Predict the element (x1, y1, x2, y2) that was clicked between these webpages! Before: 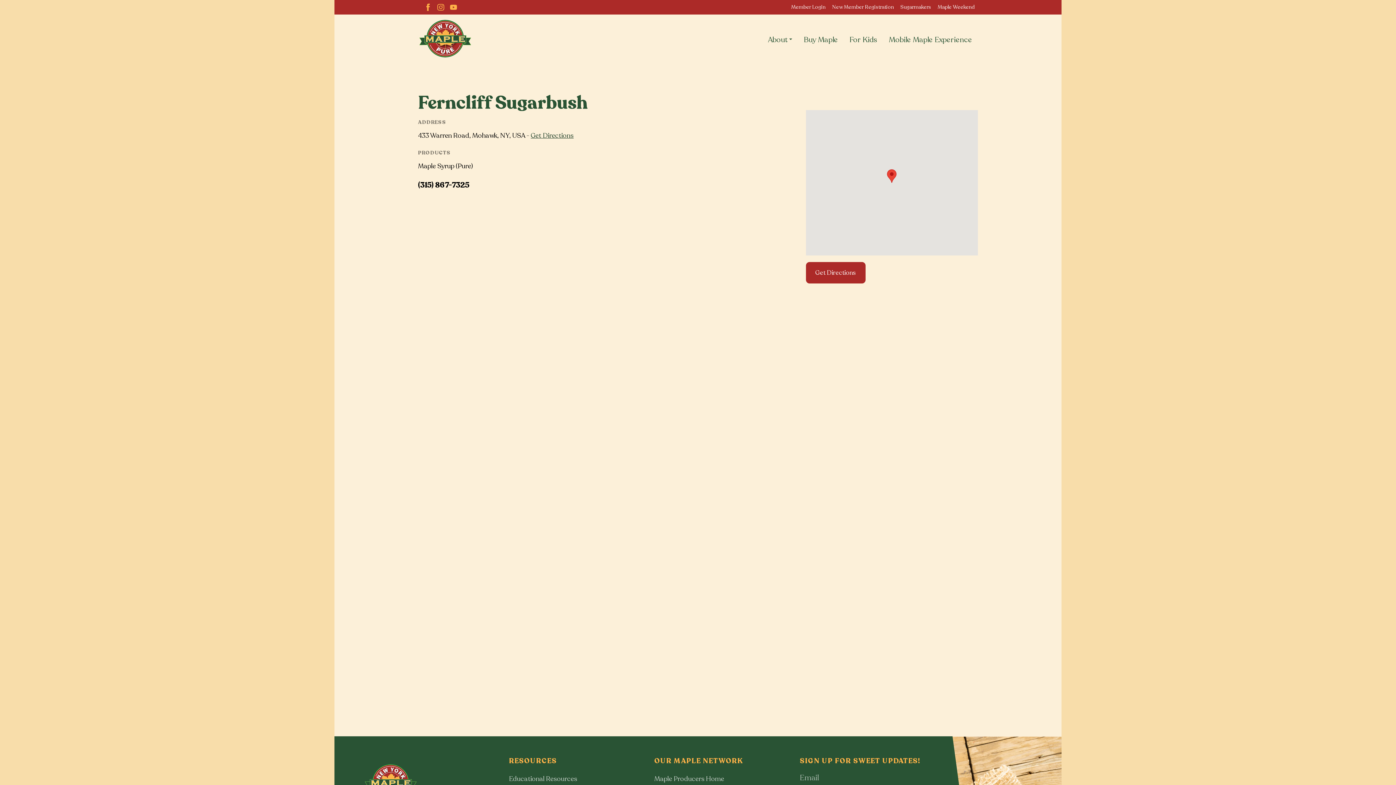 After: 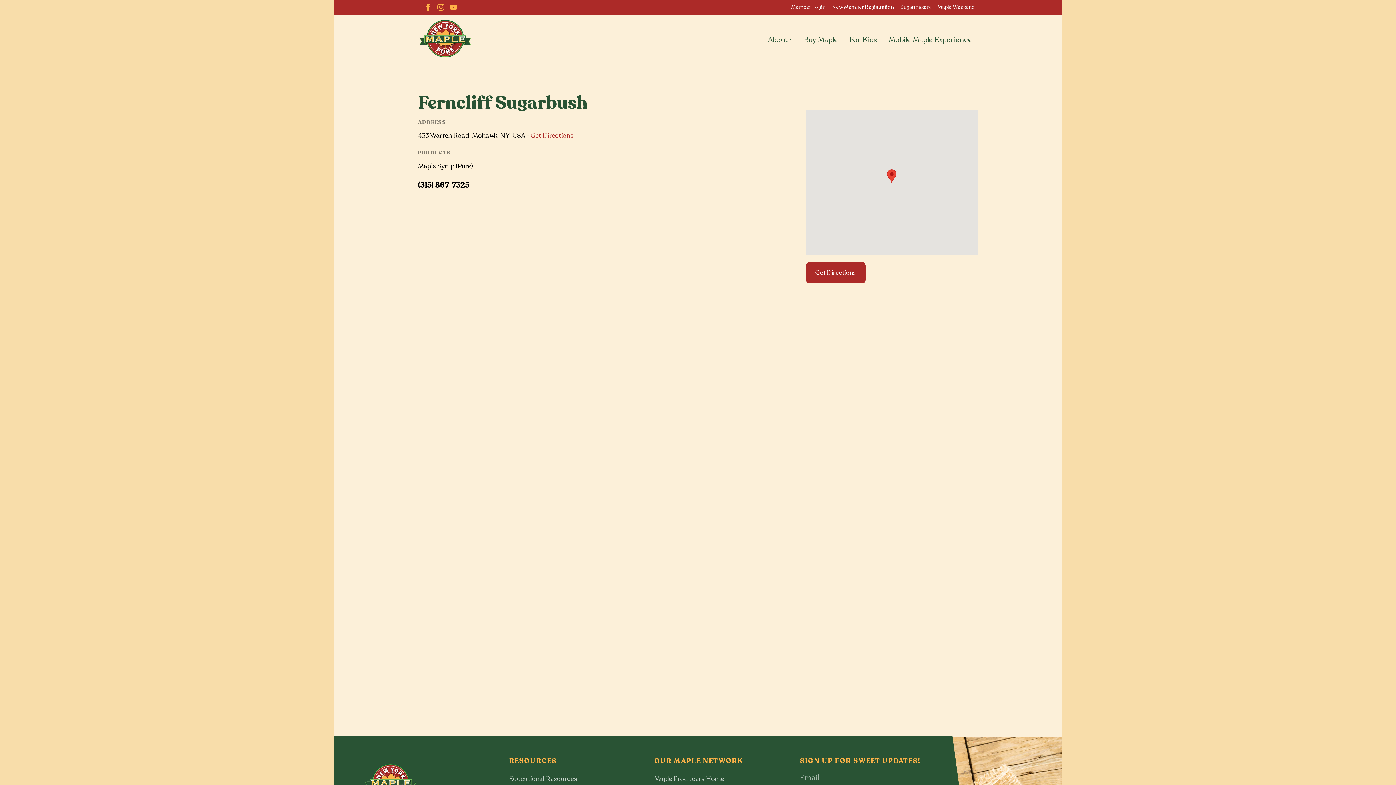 Action: label: Get Directions bbox: (530, 131, 573, 139)